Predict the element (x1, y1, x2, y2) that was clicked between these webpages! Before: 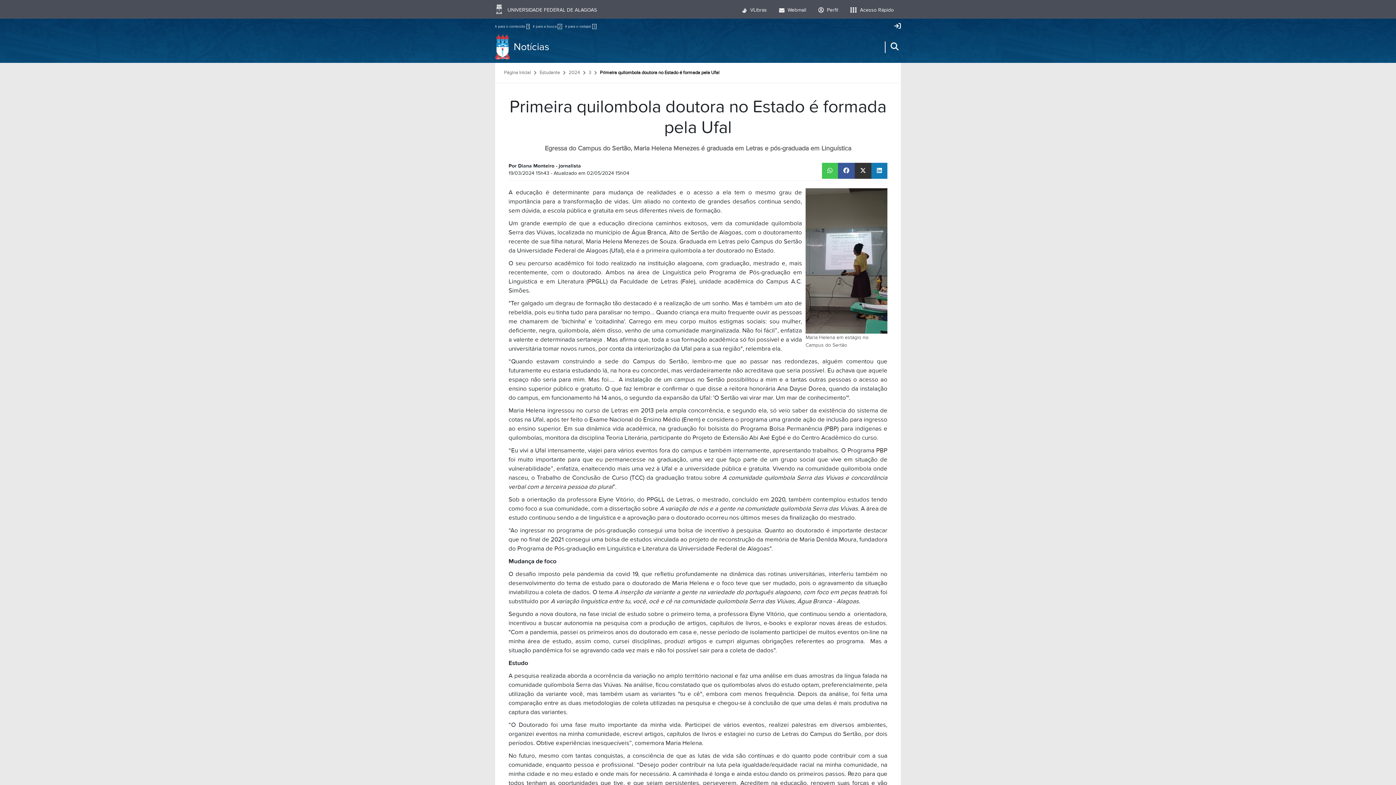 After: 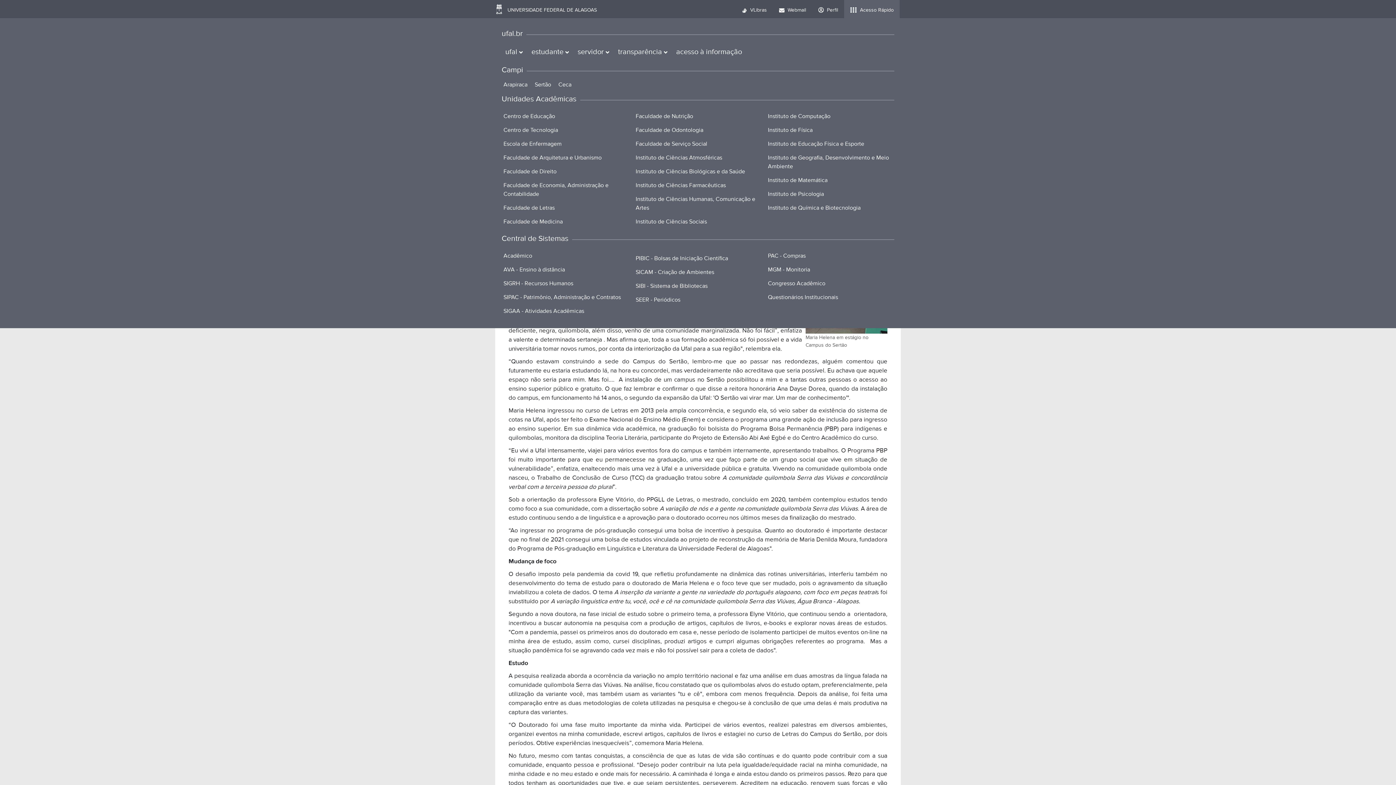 Action: bbox: (844, 0, 900, 18) label:  Acesso Rápido